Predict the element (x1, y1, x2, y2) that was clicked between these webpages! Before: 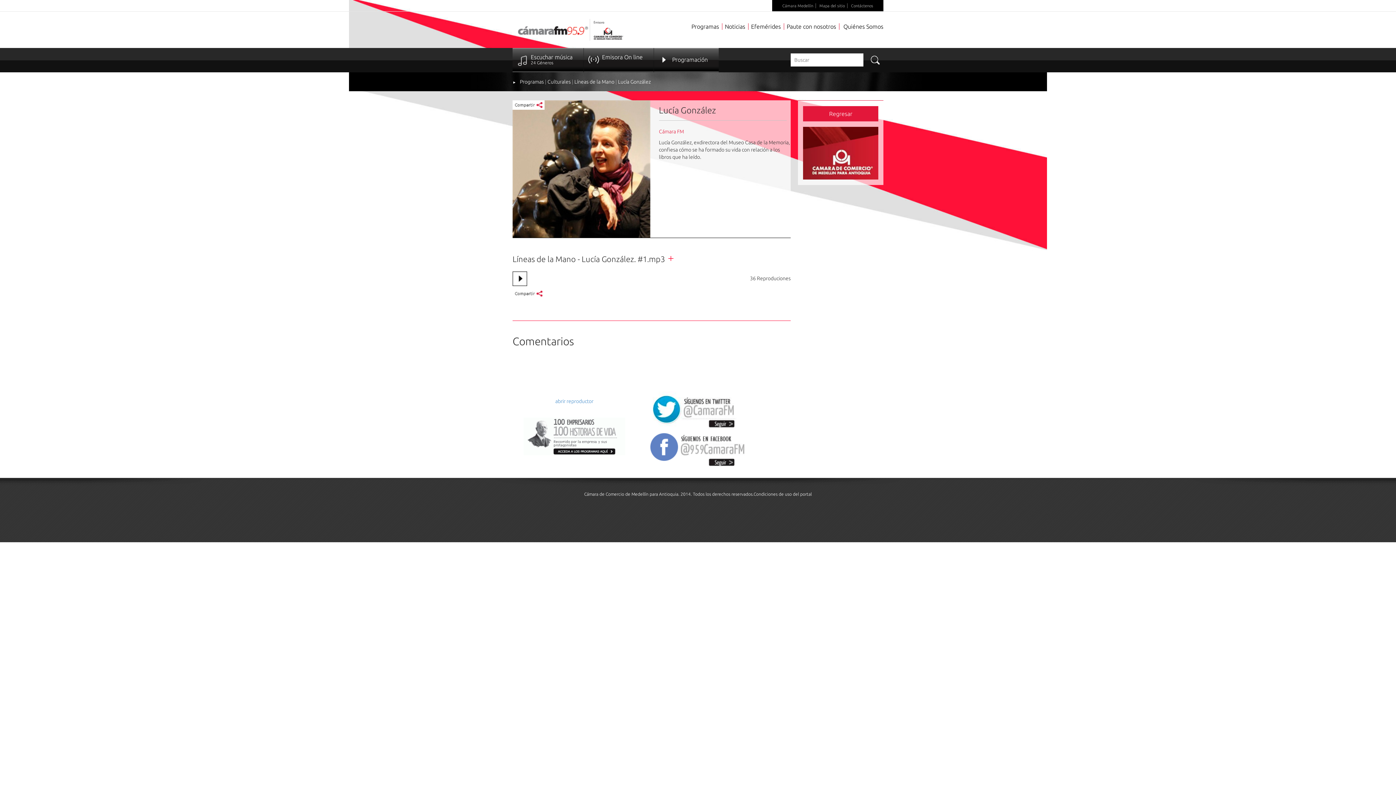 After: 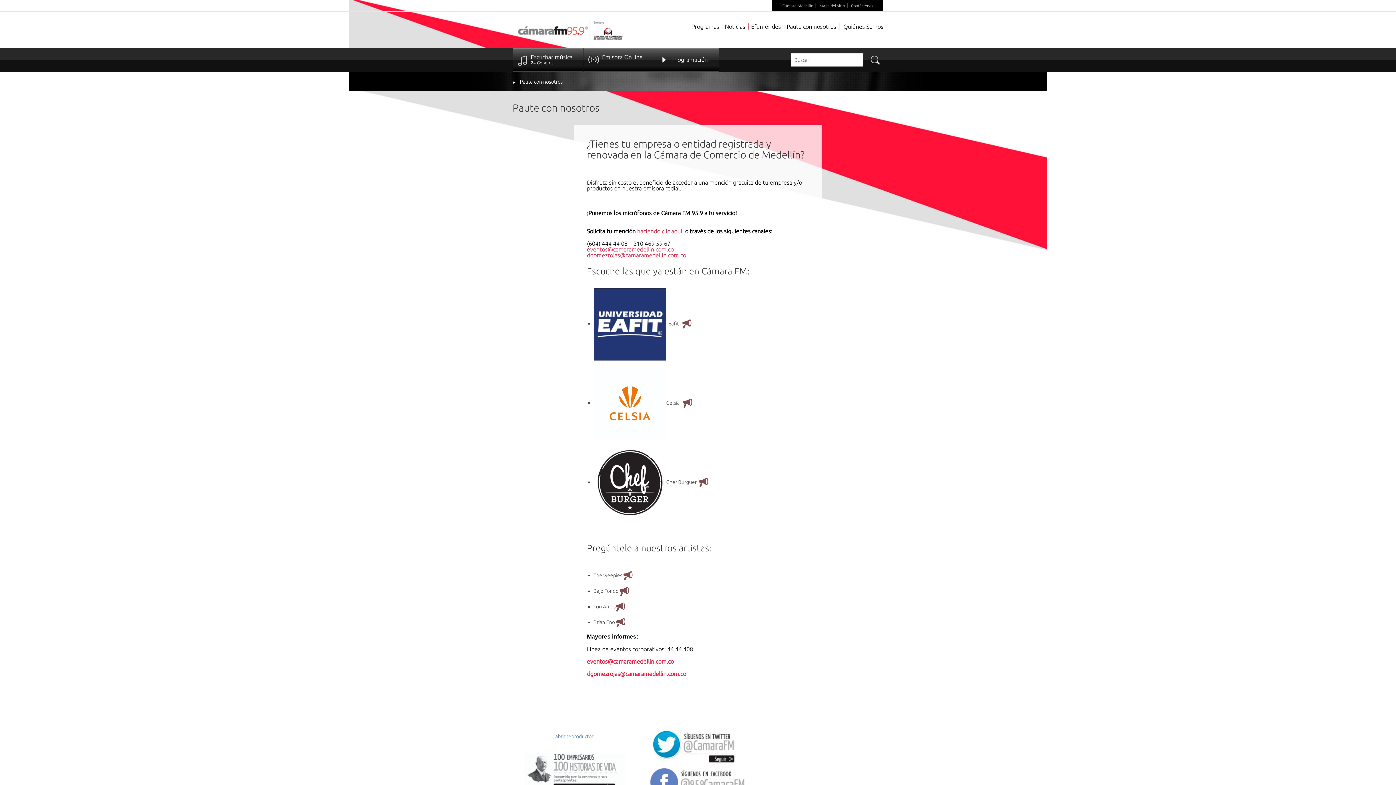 Action: label: Paute con nosotros bbox: (786, 23, 836, 29)